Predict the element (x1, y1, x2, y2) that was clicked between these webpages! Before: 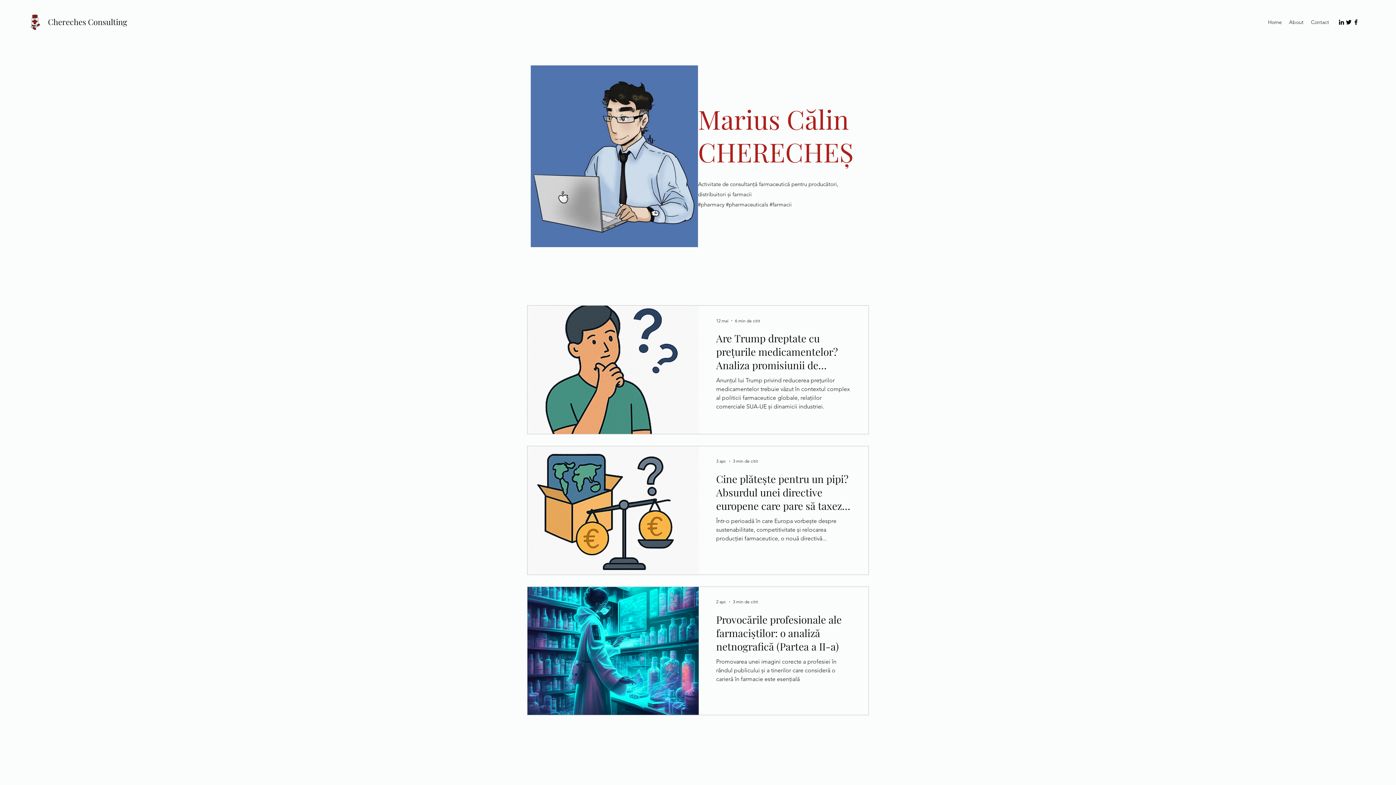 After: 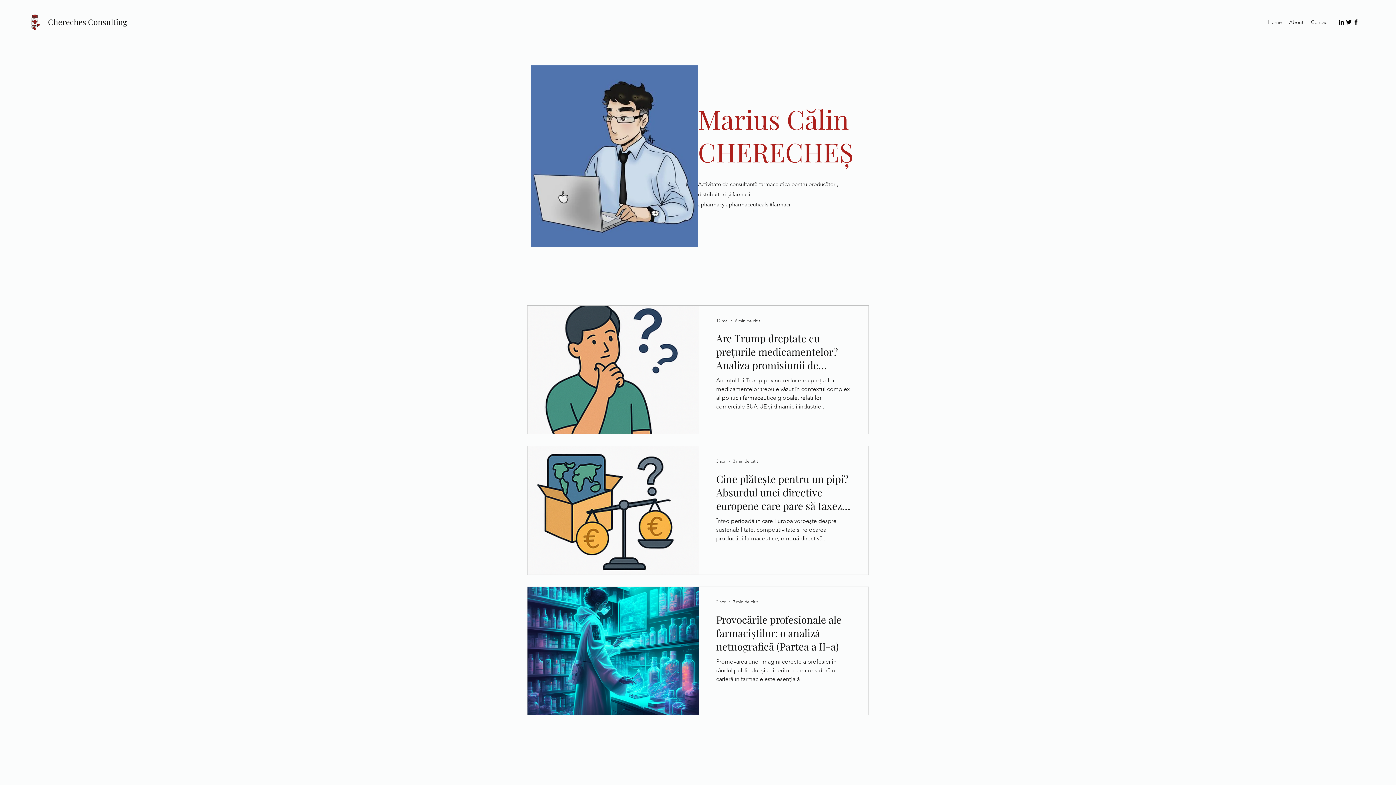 Action: bbox: (1352, 18, 1360, 25) label: Facebook